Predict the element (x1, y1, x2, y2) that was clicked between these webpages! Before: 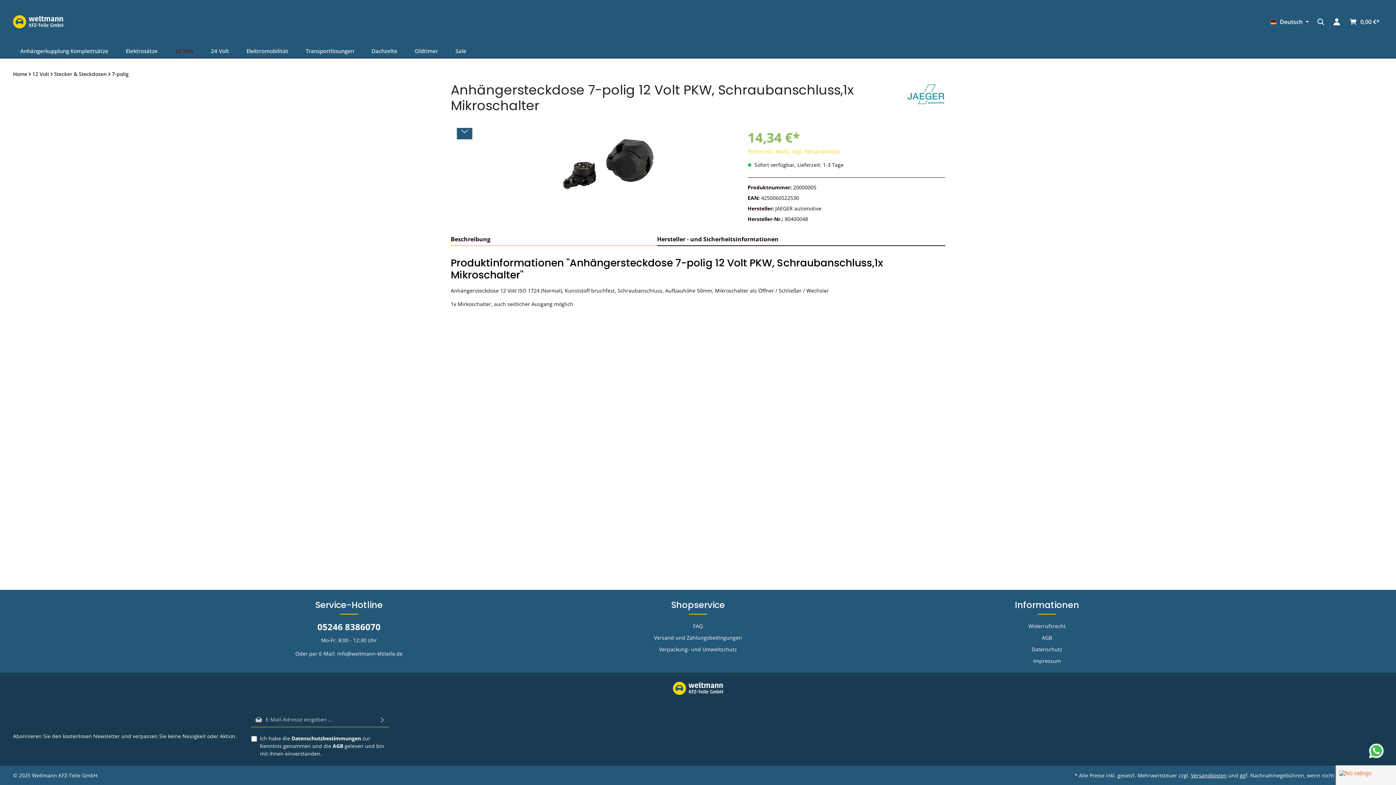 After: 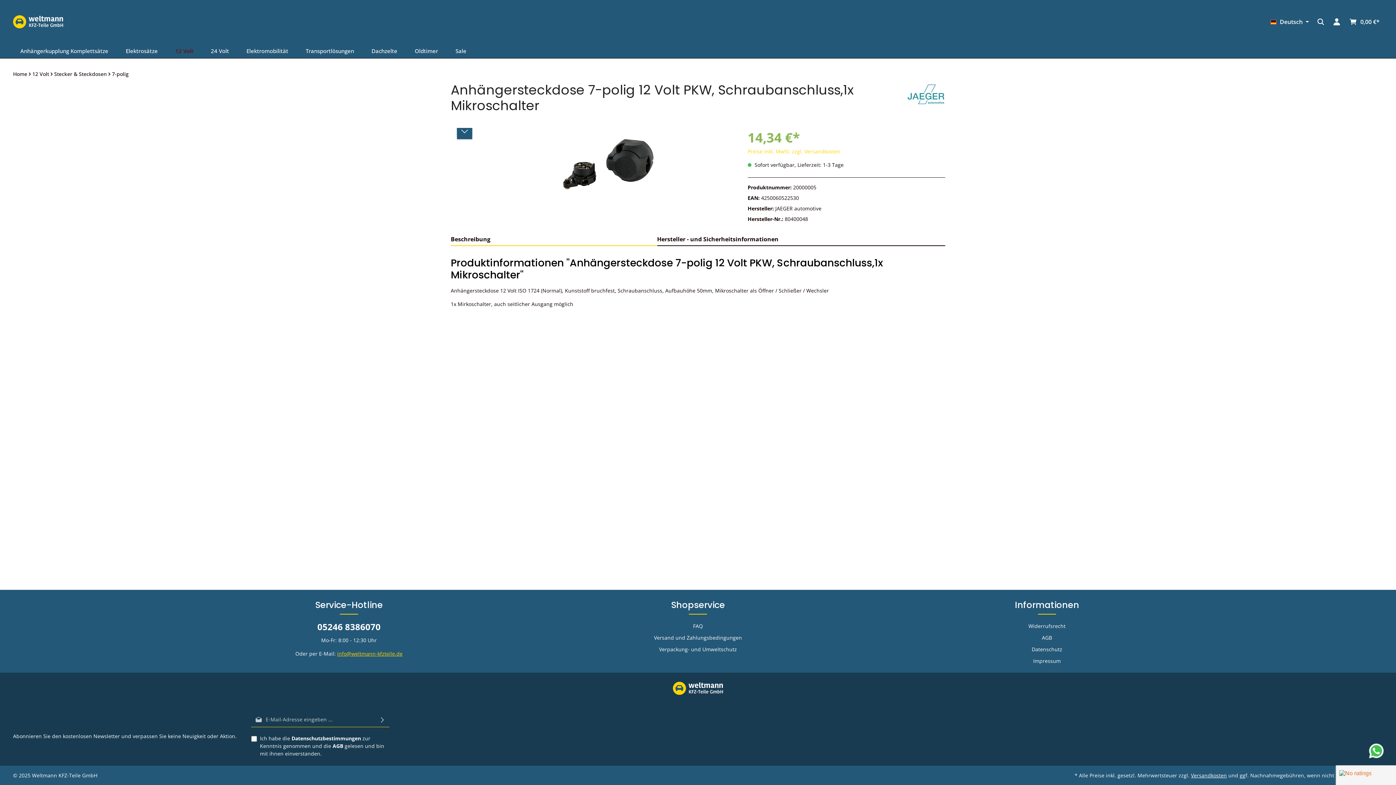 Action: bbox: (337, 650, 402, 657) label: info@weltmann-kfzteile.de